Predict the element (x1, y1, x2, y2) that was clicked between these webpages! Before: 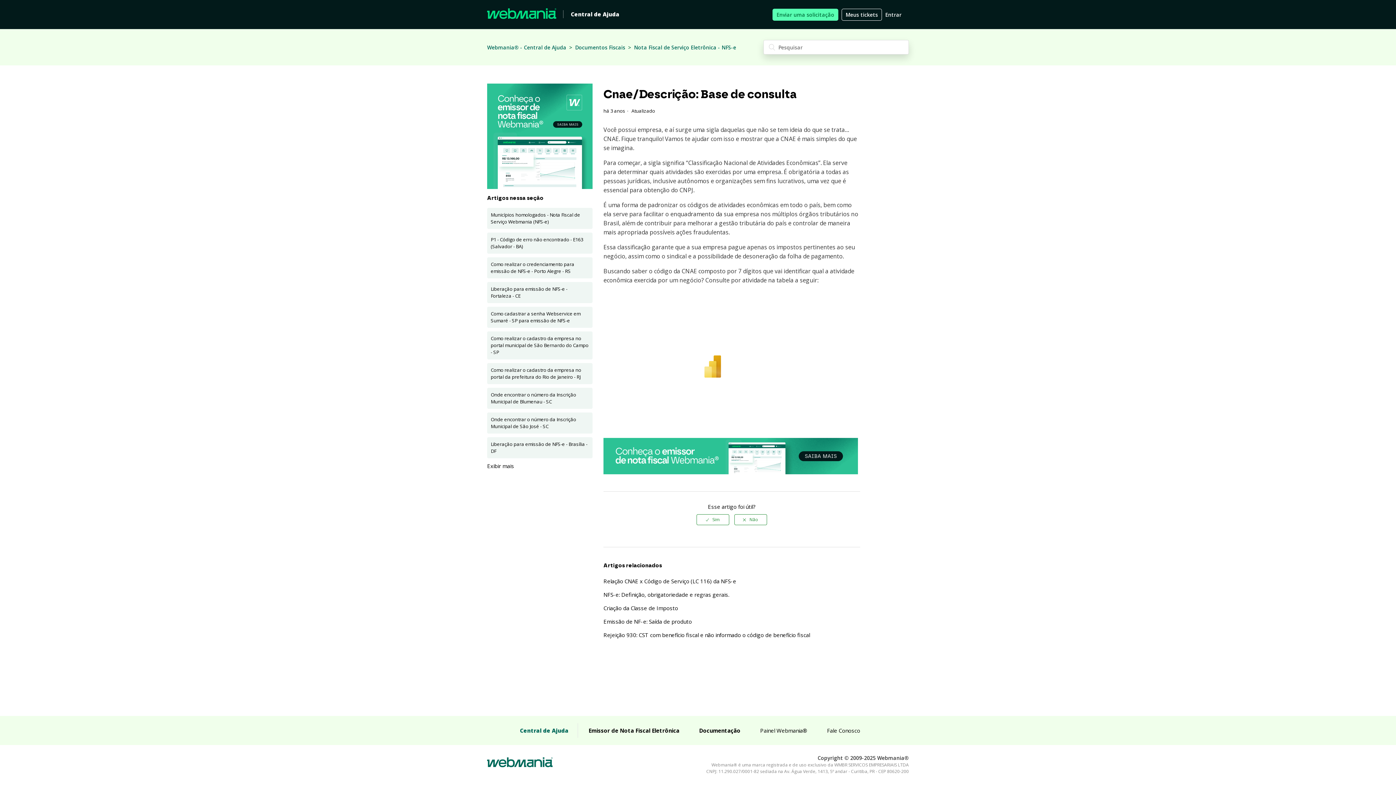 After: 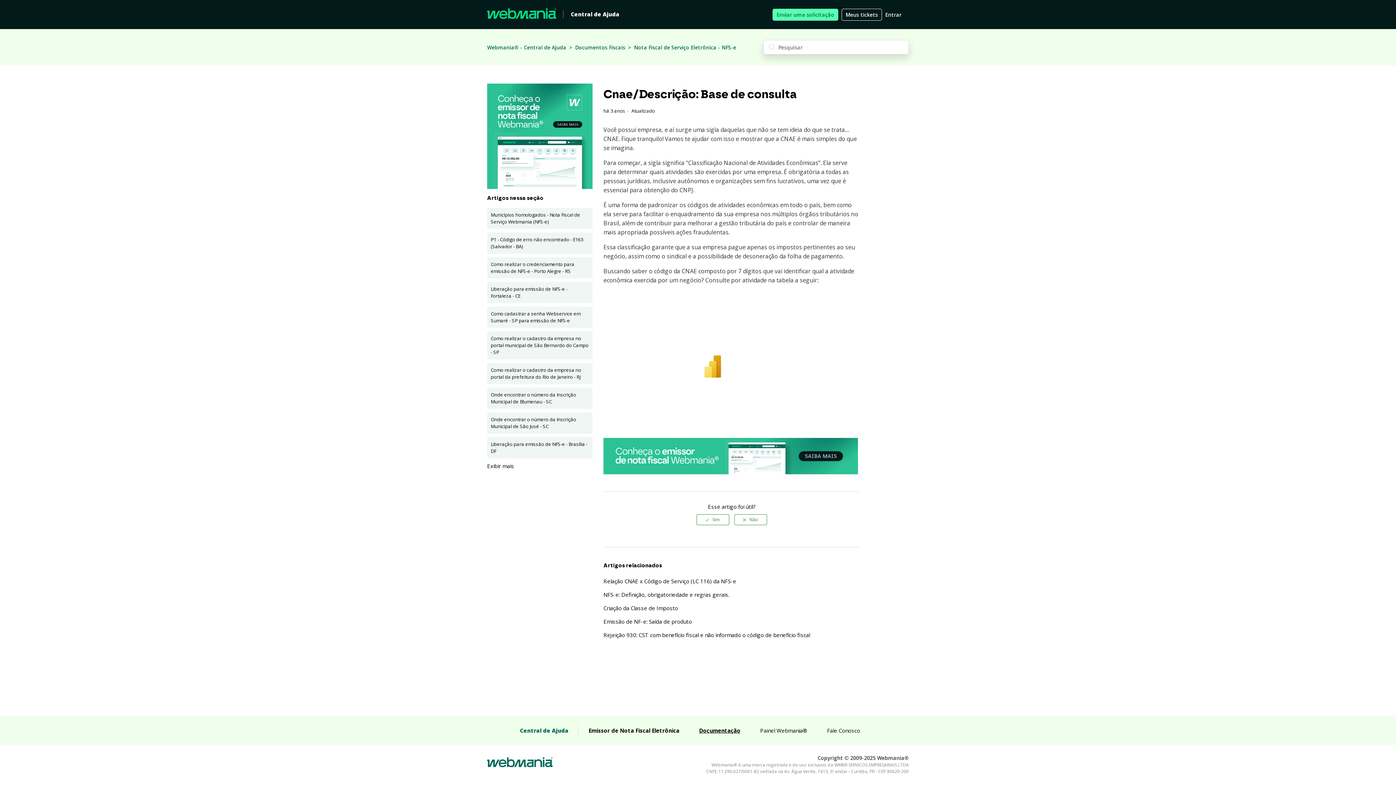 Action: bbox: (699, 727, 740, 734) label: Documentação